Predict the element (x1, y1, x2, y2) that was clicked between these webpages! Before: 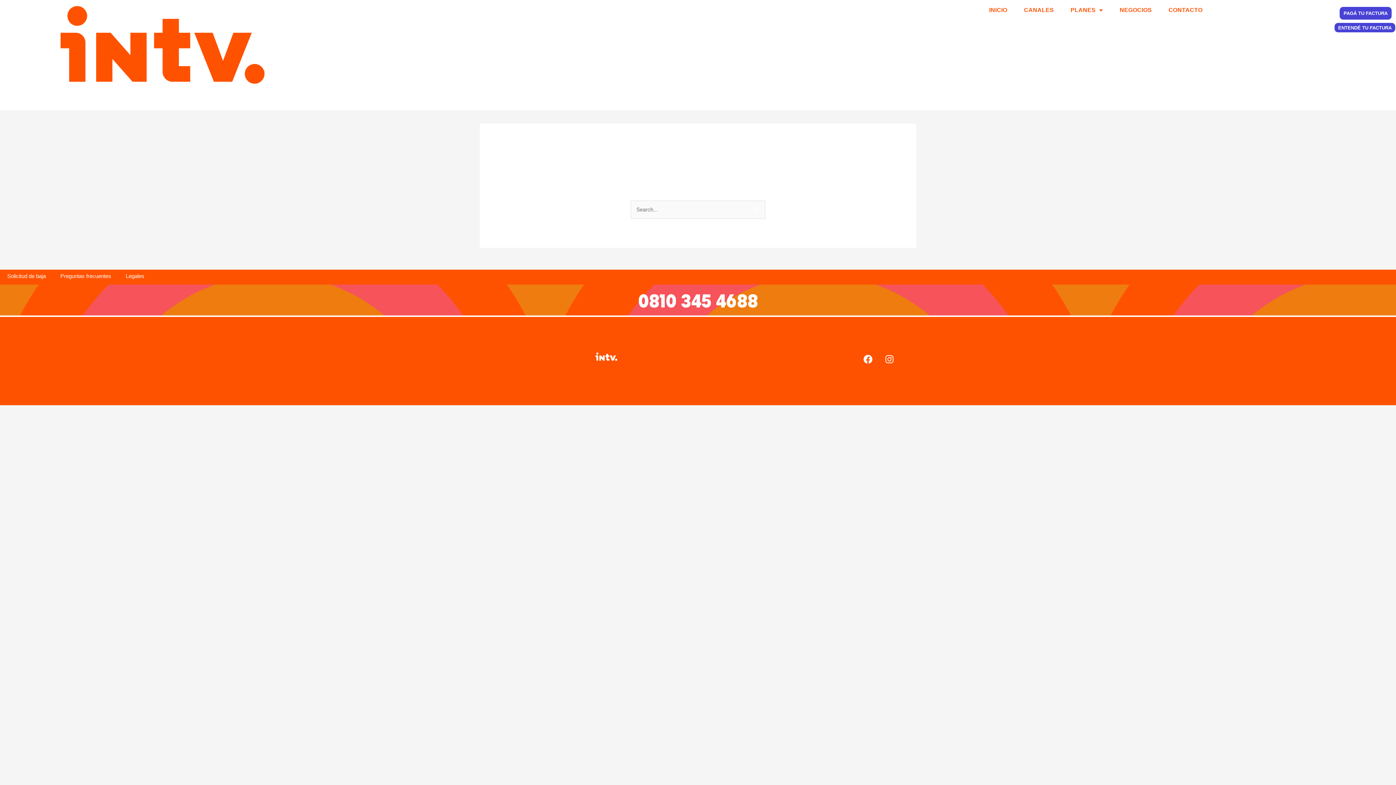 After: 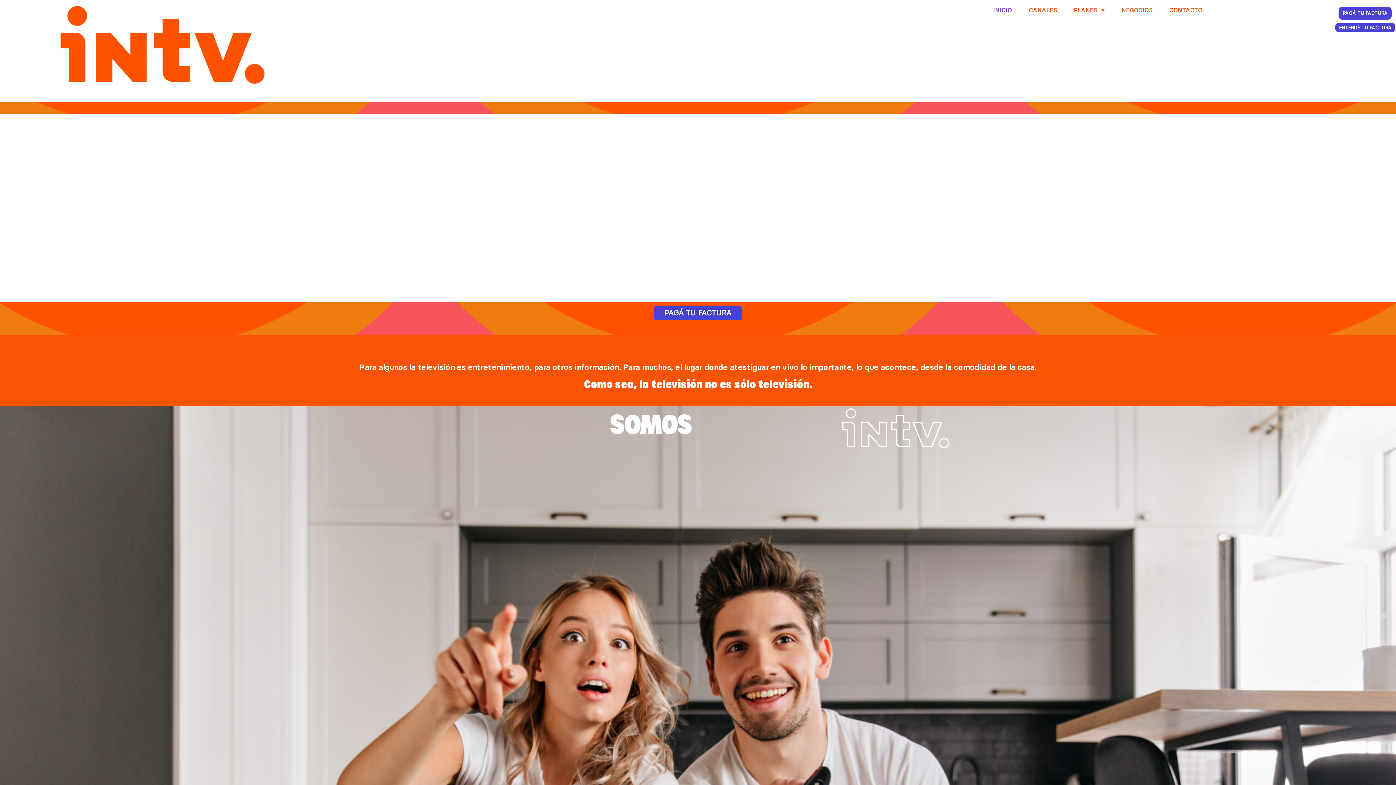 Action: bbox: (981, 7, 1015, 13) label: INICIO